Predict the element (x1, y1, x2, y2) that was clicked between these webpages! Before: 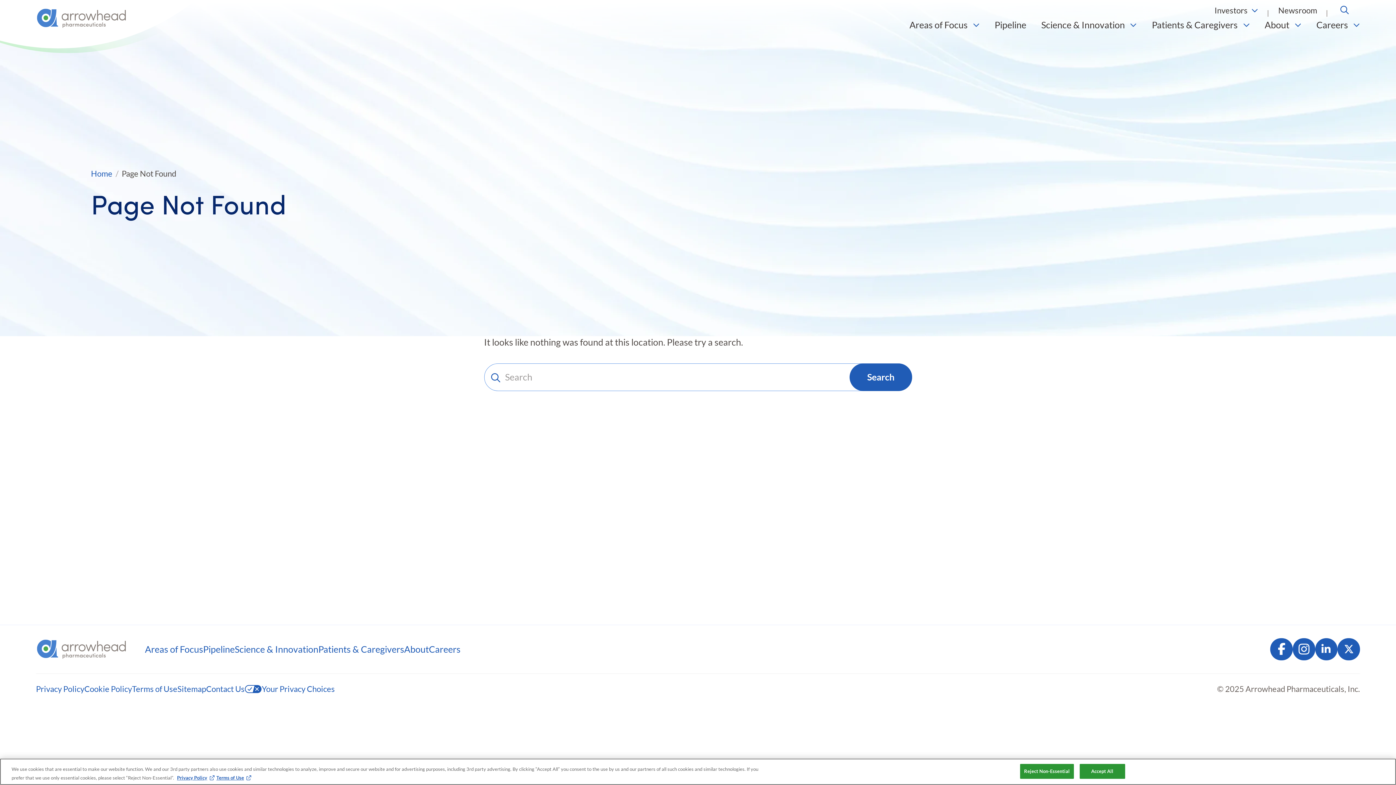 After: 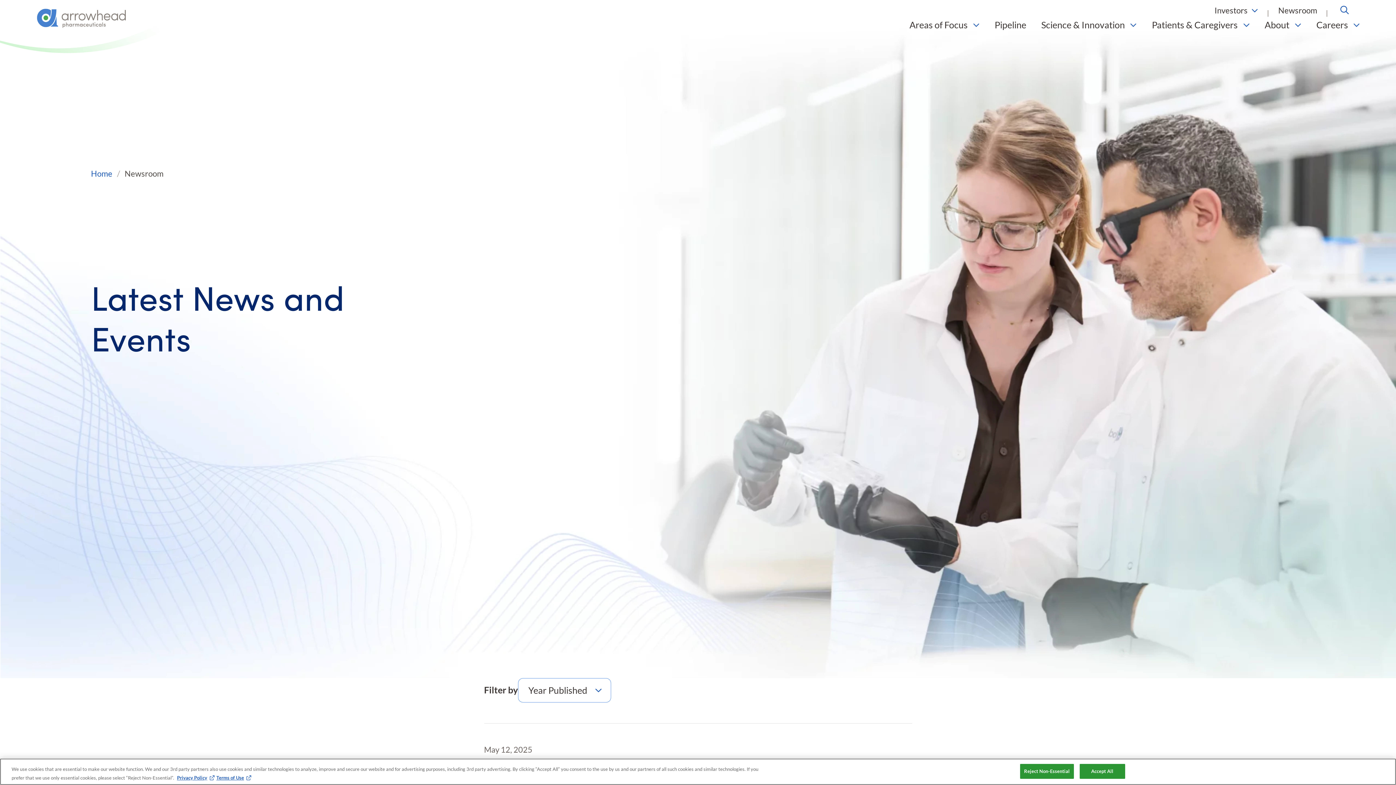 Action: bbox: (1278, 5, 1317, 15) label: Newsroom